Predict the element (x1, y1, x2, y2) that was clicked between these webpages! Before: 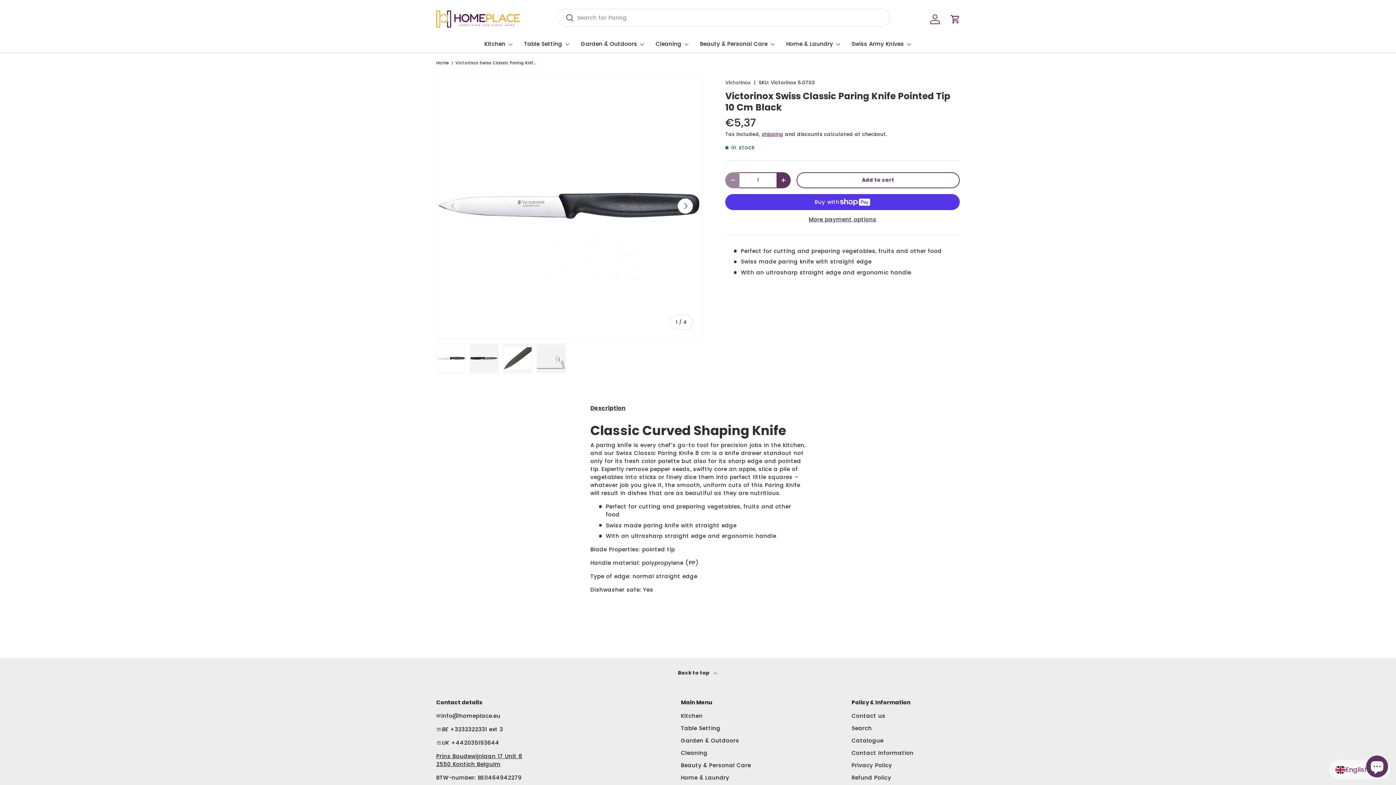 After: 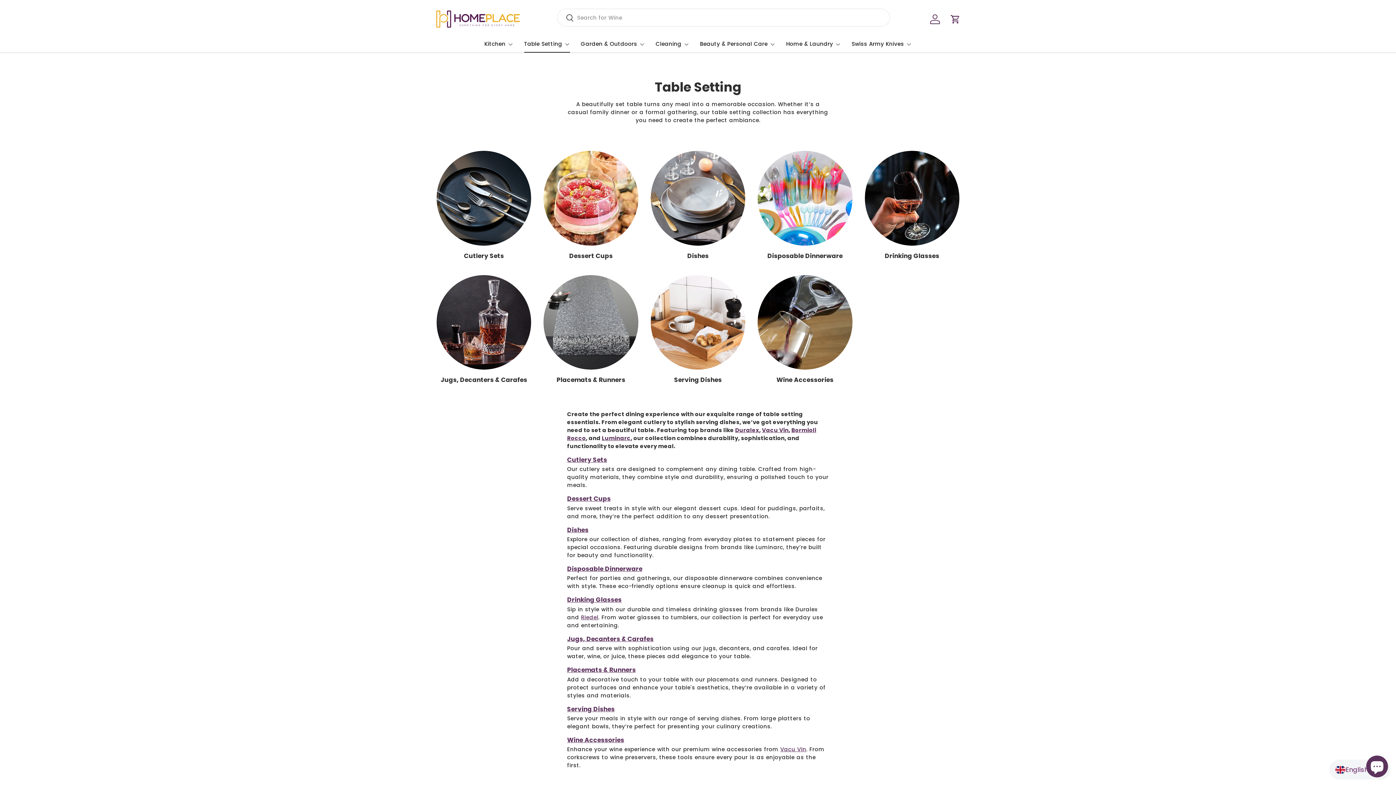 Action: bbox: (524, 35, 570, 52) label: Table Setting